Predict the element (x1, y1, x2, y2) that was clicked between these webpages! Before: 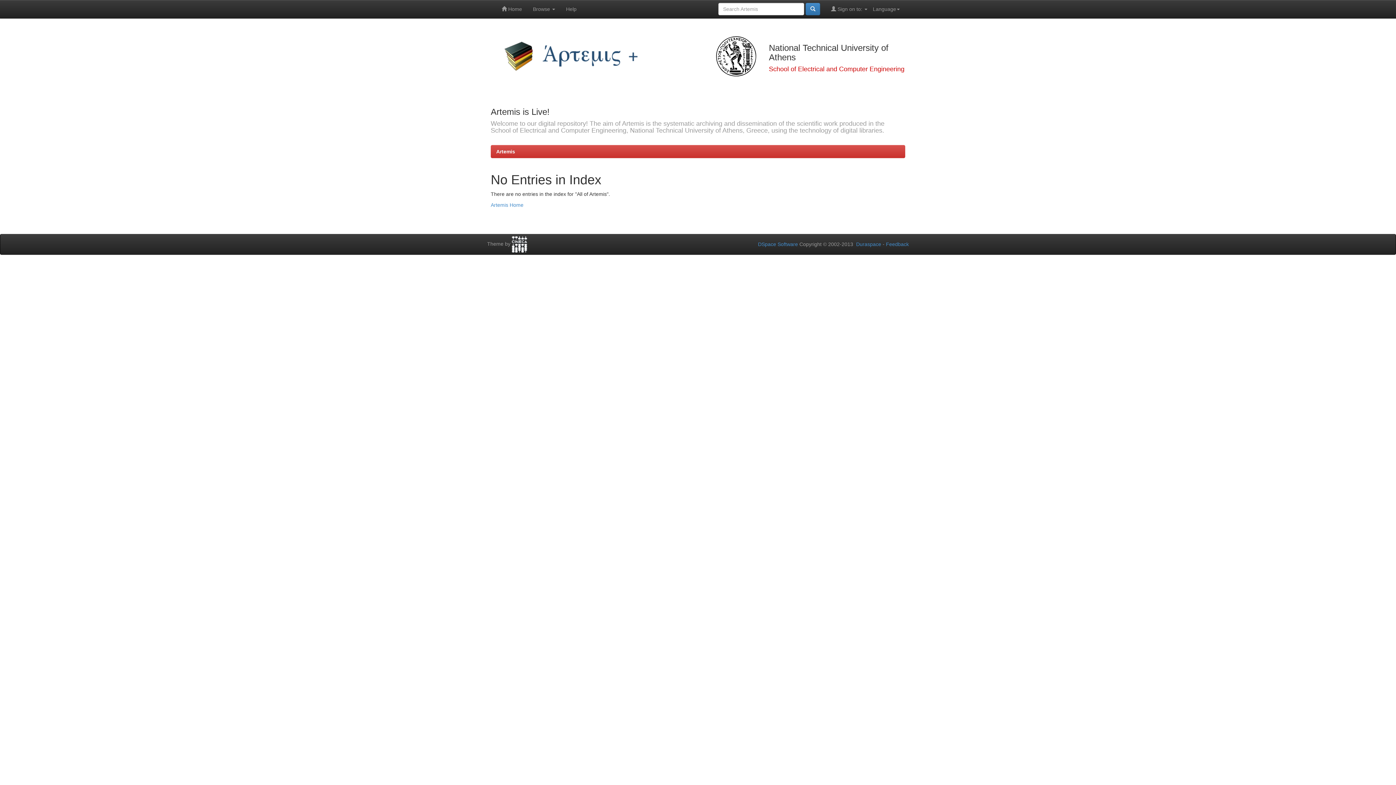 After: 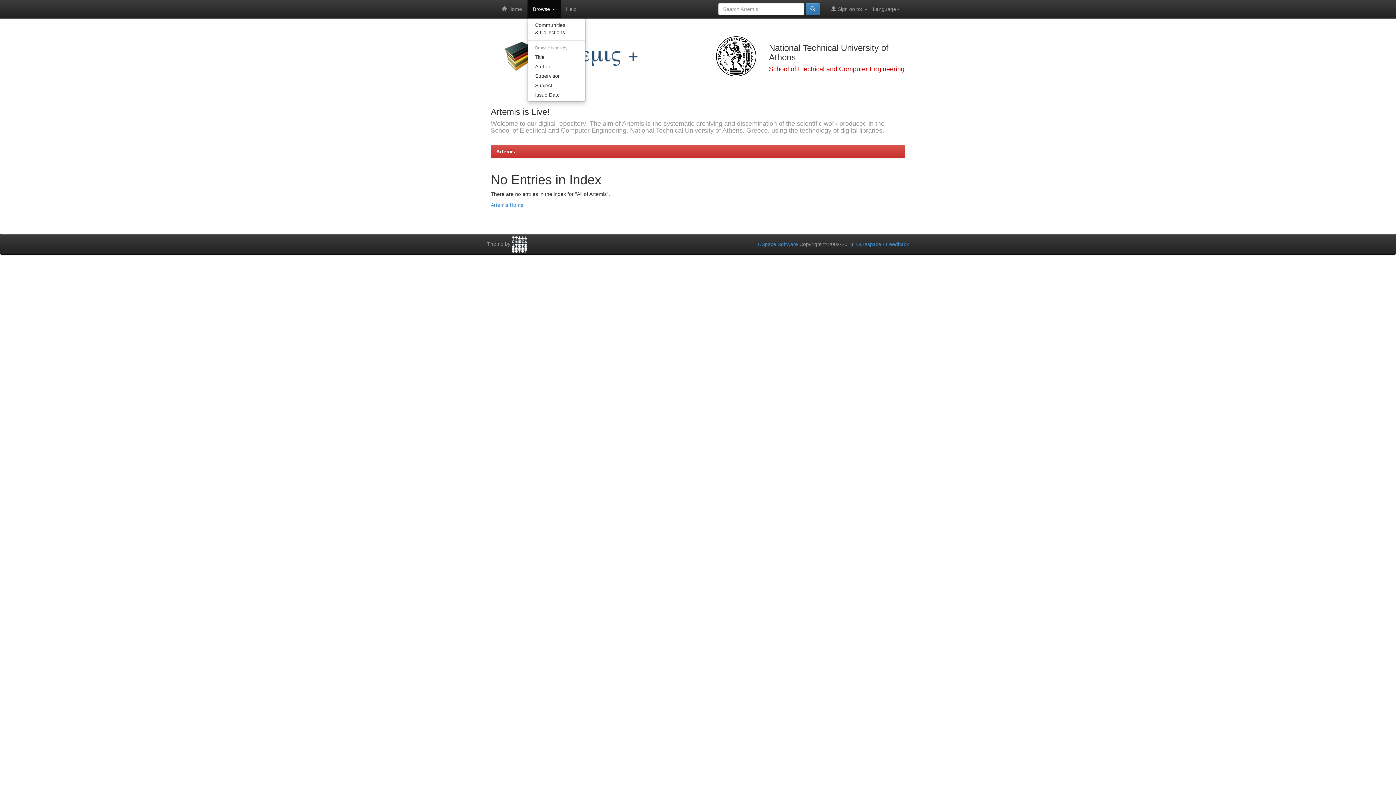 Action: bbox: (527, 0, 560, 18) label: Browse 